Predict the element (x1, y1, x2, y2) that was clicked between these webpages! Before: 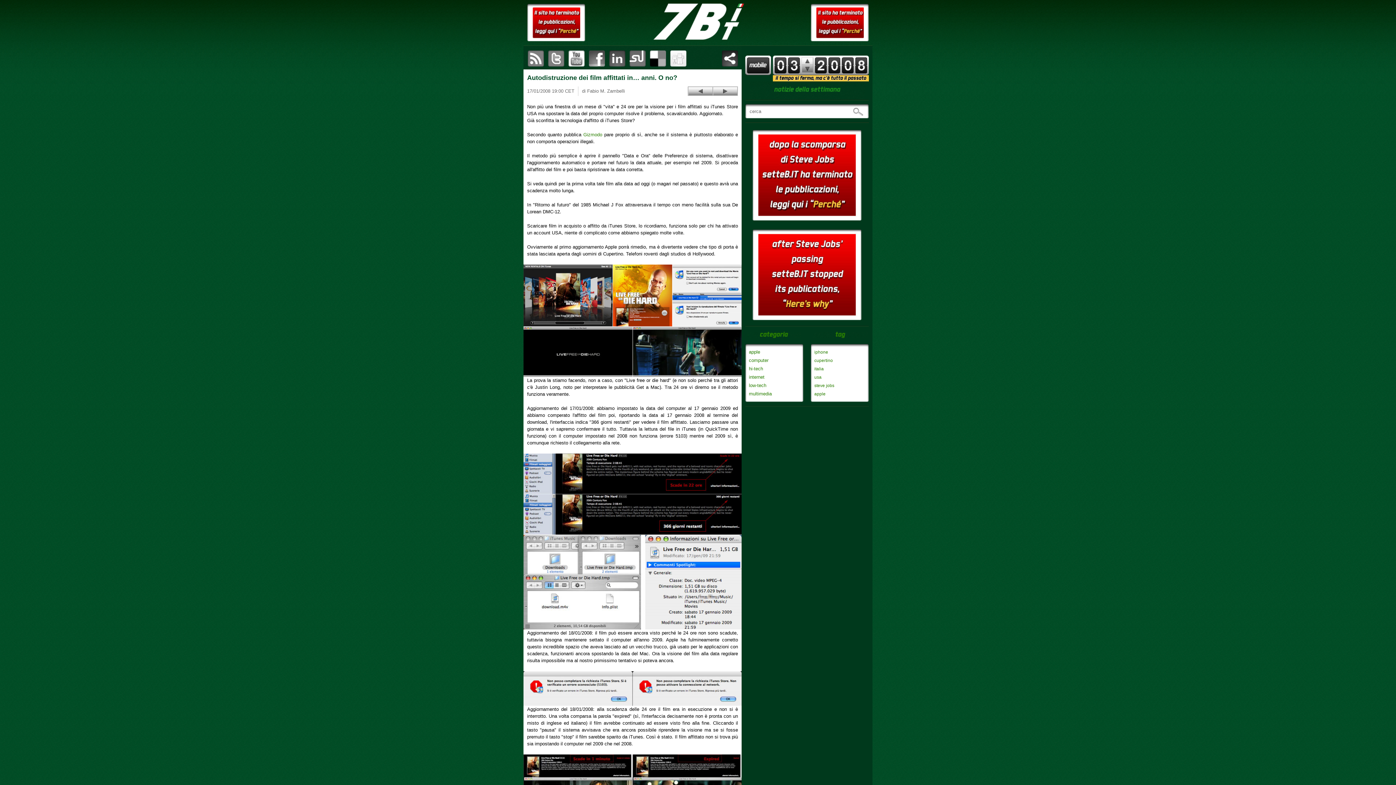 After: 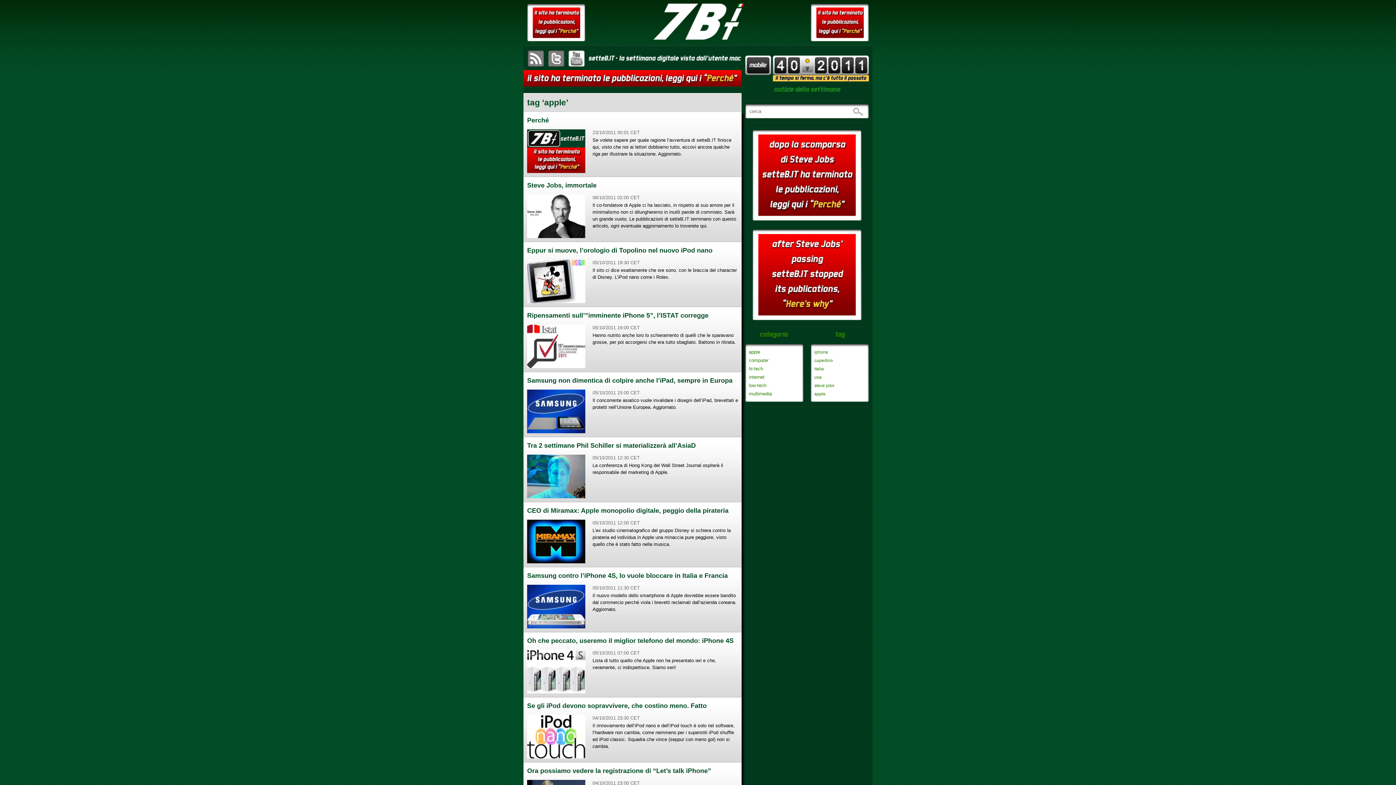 Action: bbox: (814, 391, 825, 396) label: apple